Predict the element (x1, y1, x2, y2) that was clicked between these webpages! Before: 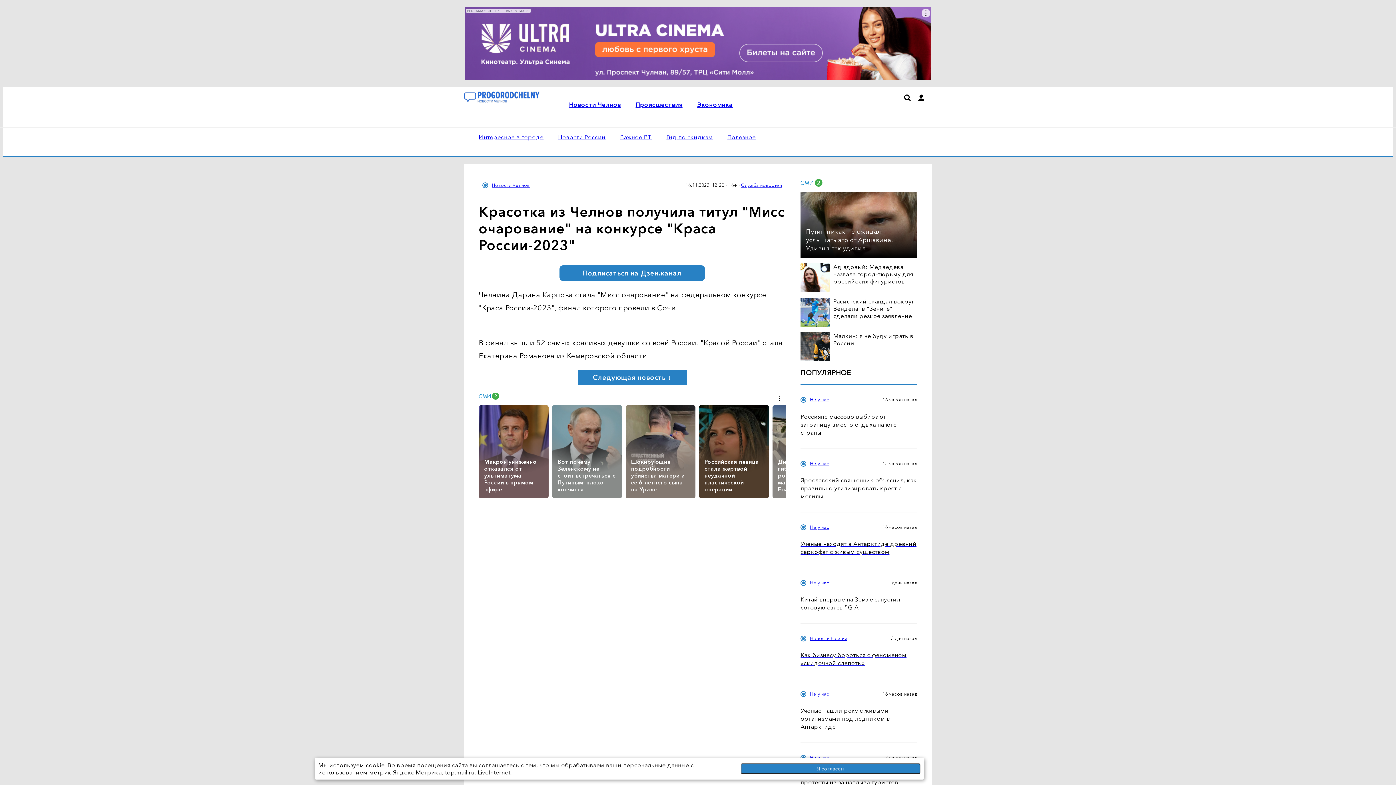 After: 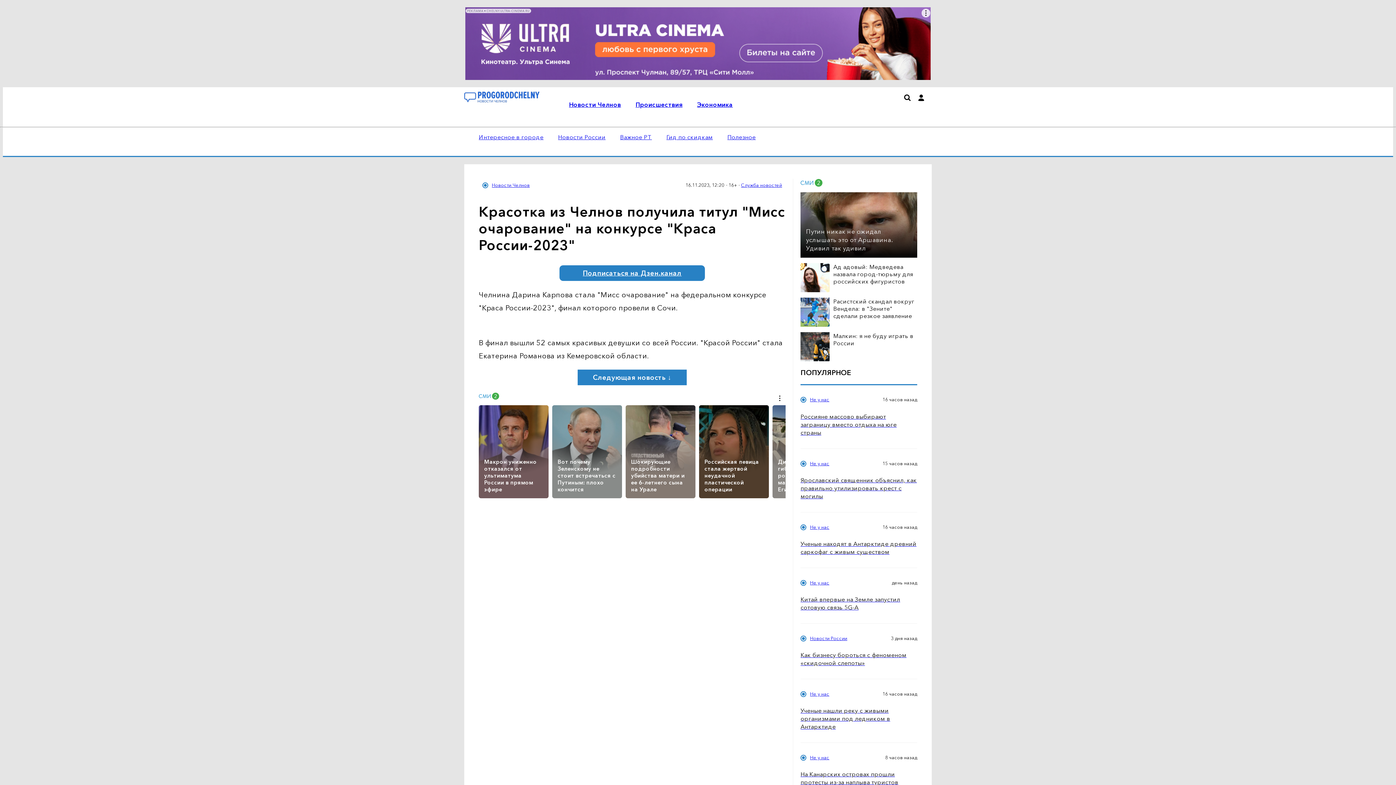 Action: bbox: (740, 763, 920, 774) label: Я согласен